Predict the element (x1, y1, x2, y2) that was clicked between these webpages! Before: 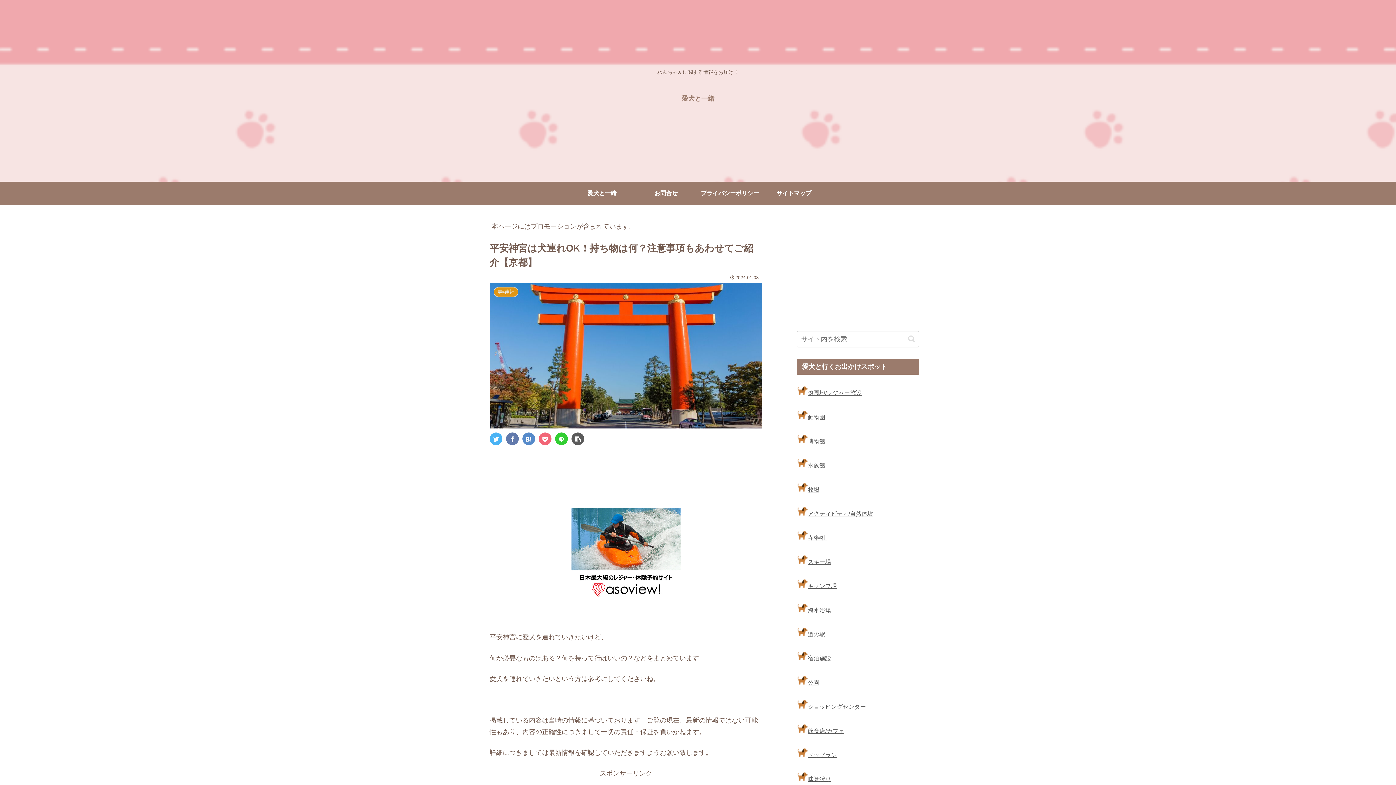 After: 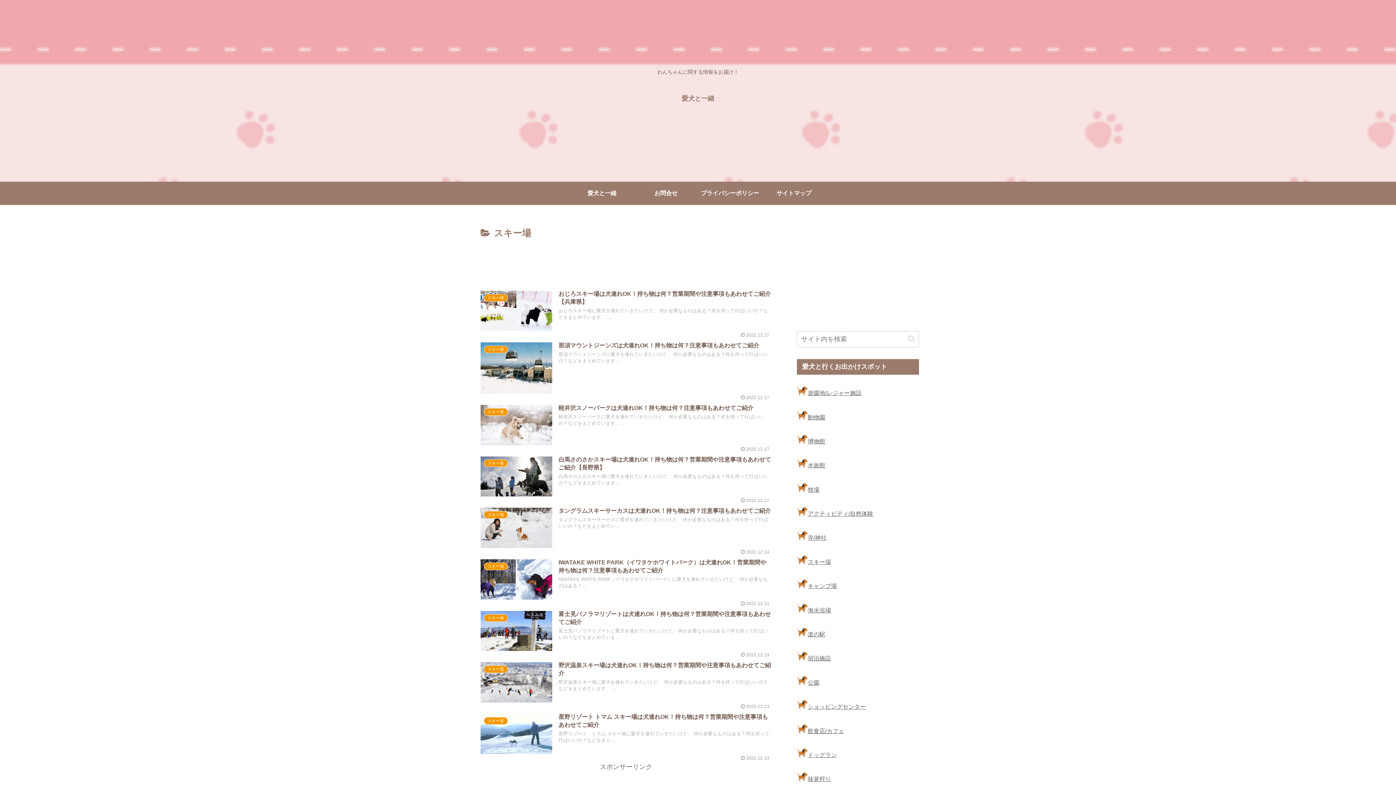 Action: bbox: (808, 558, 831, 565) label: スキー場